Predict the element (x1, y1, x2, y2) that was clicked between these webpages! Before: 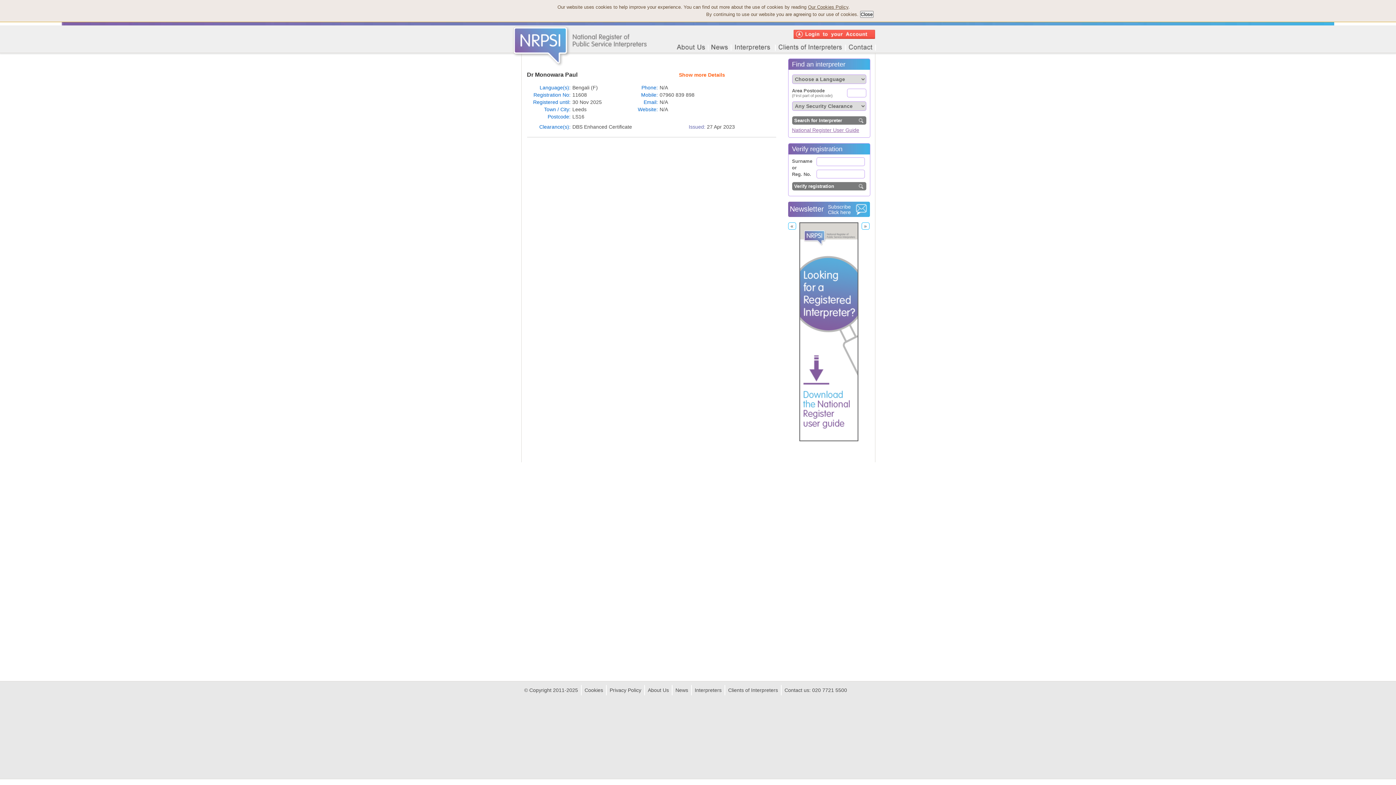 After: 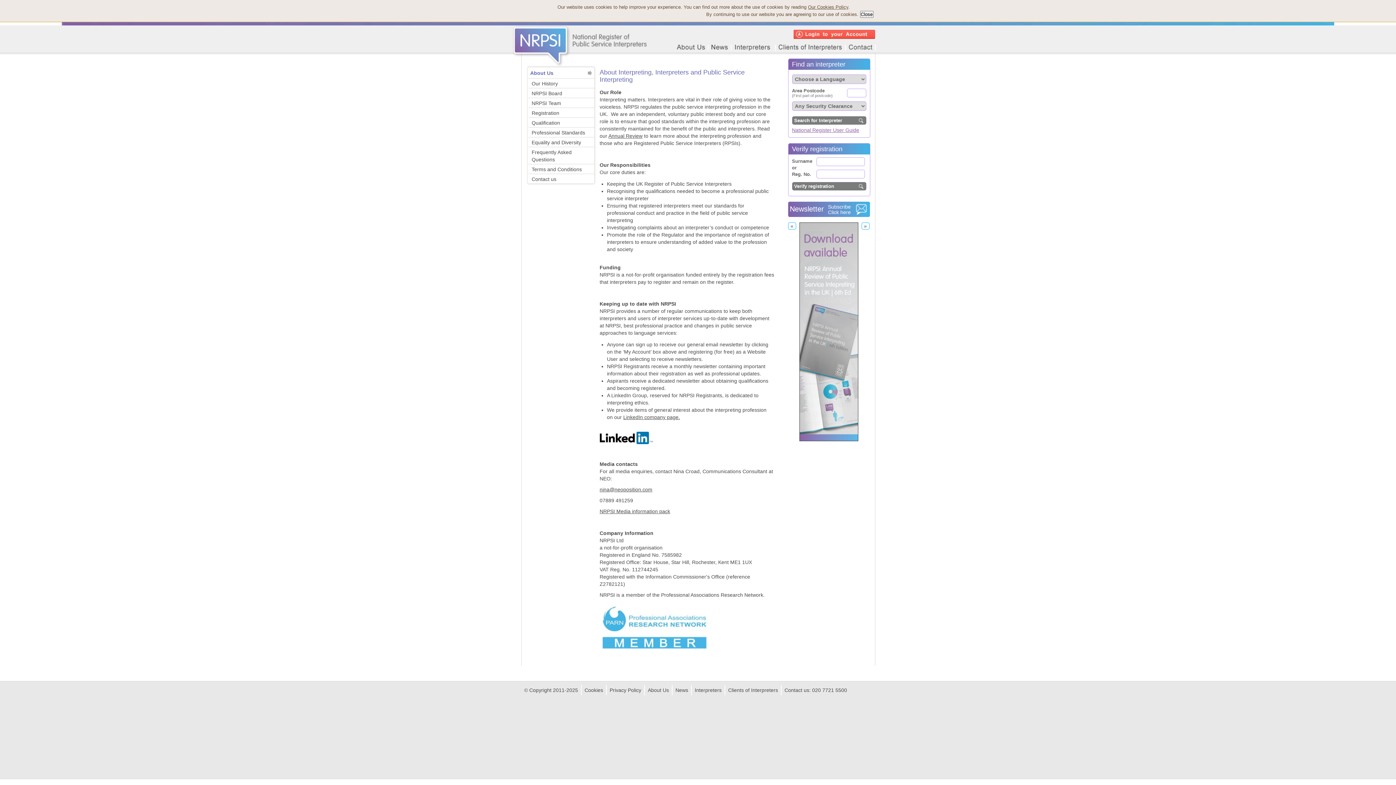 Action: label: About Us bbox: (648, 687, 669, 693)